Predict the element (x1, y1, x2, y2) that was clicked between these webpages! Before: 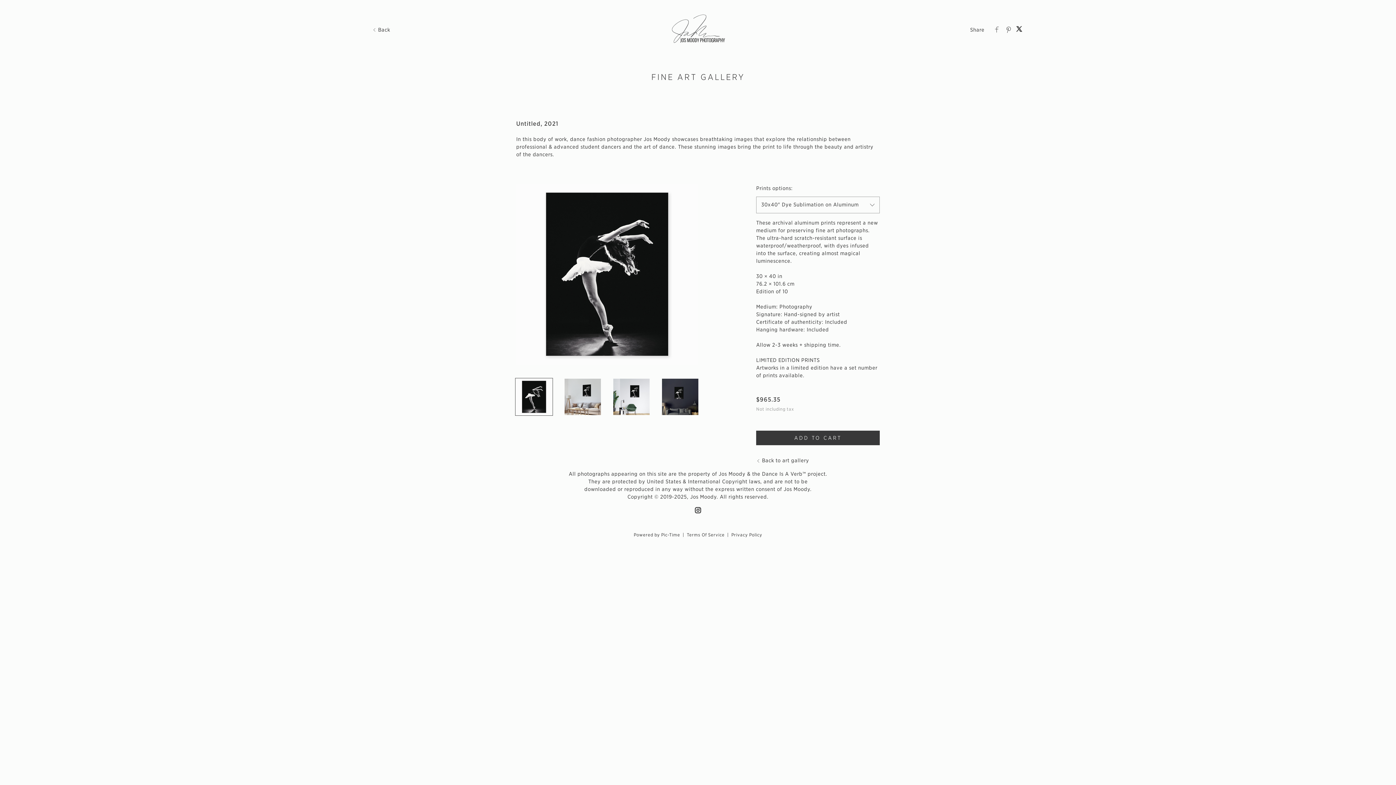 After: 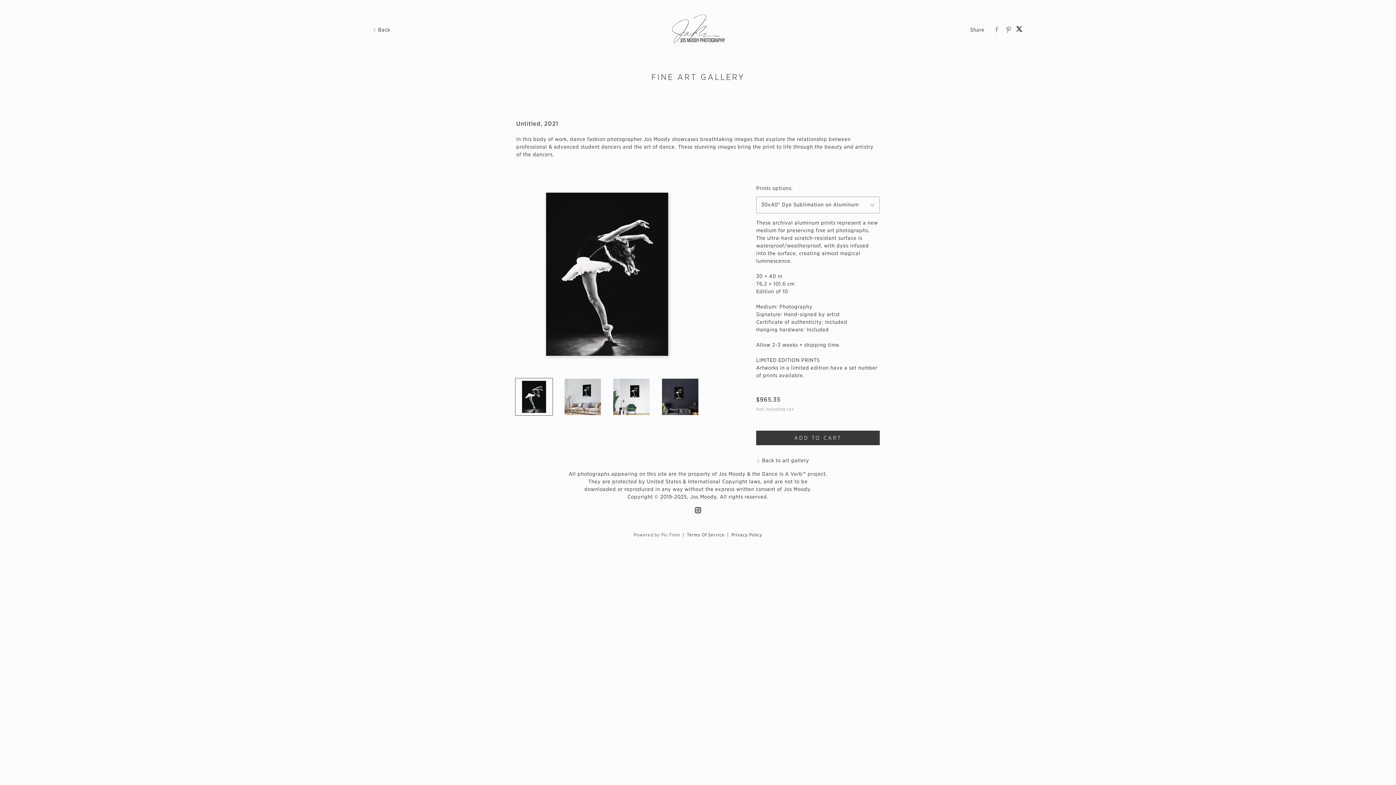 Action: bbox: (633, 532, 680, 537) label: Powered by Pic-Time